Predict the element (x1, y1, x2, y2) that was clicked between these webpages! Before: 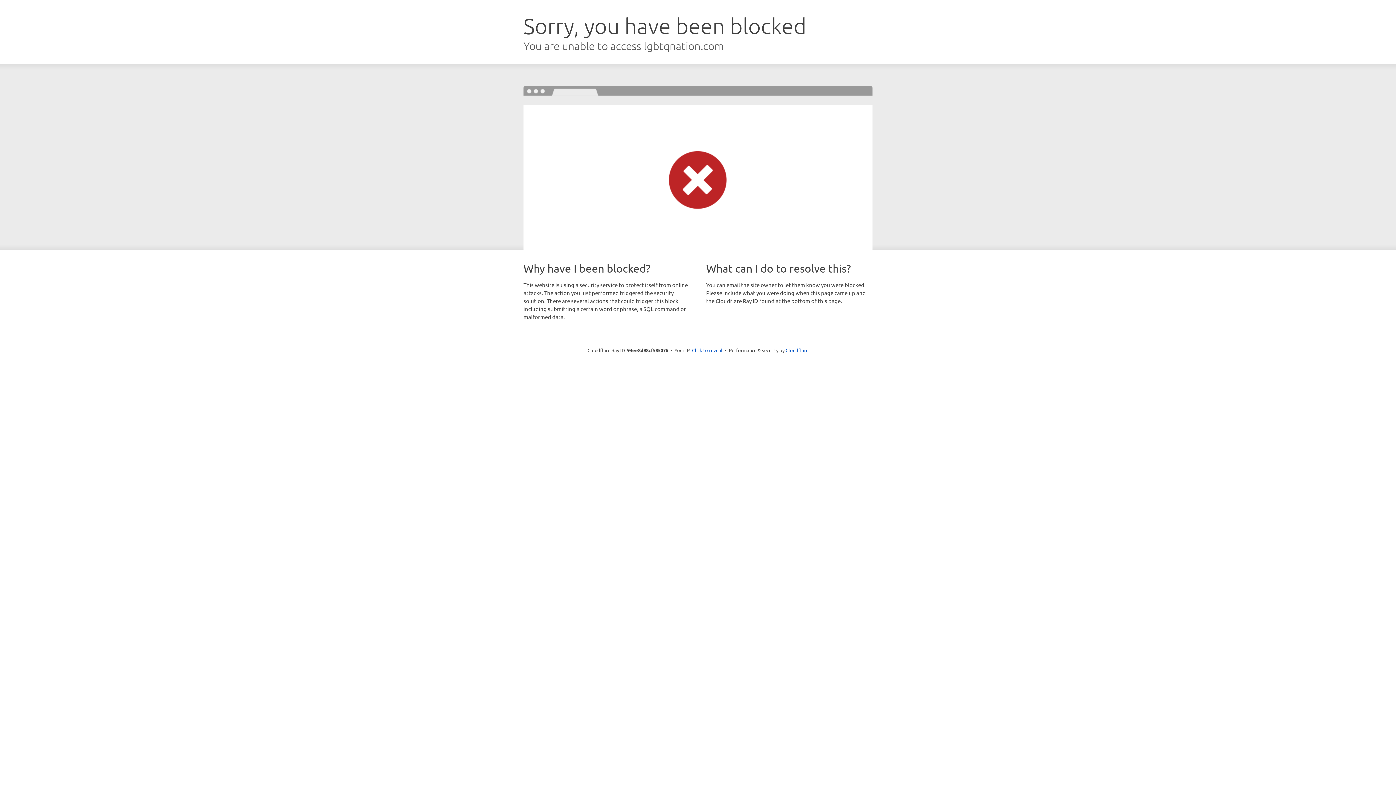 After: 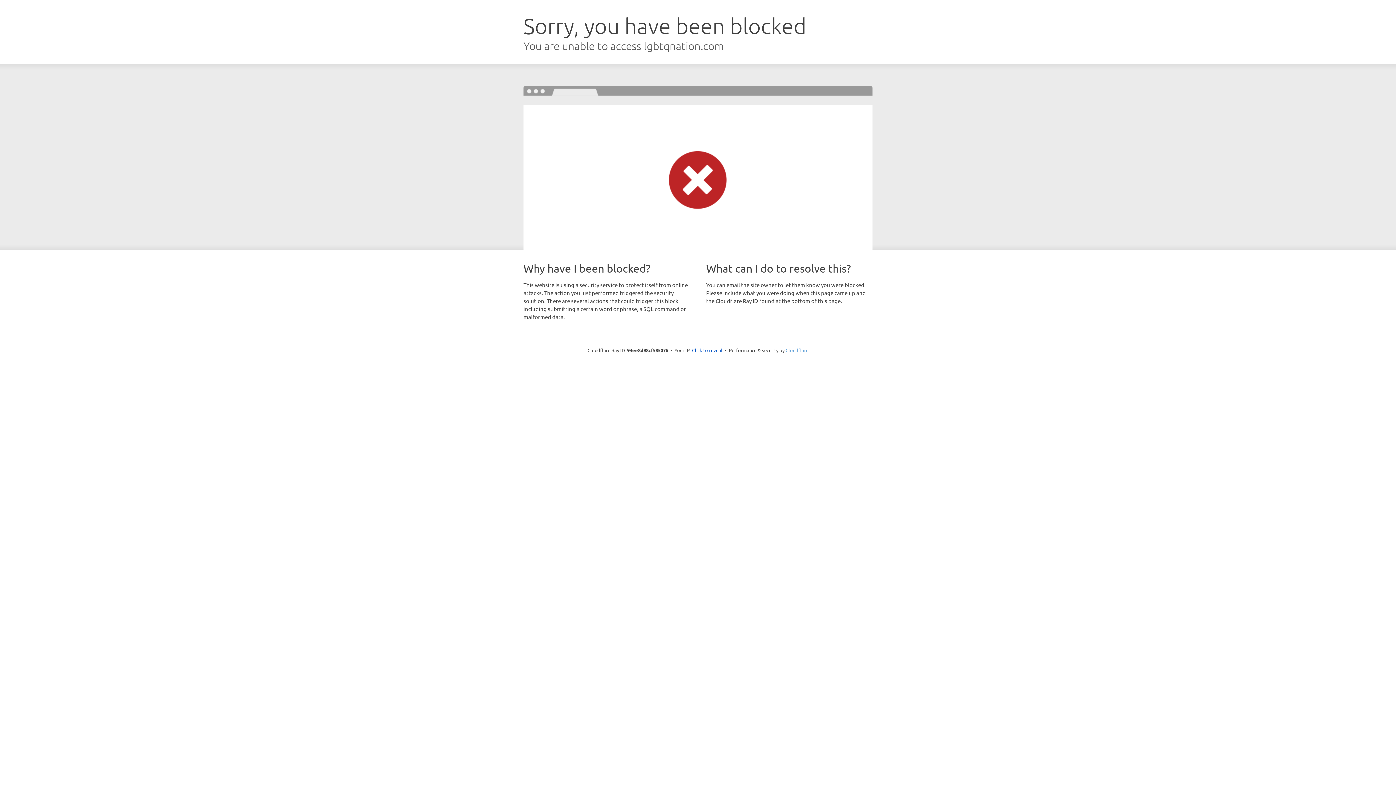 Action: label: Cloudflare bbox: (785, 347, 808, 353)